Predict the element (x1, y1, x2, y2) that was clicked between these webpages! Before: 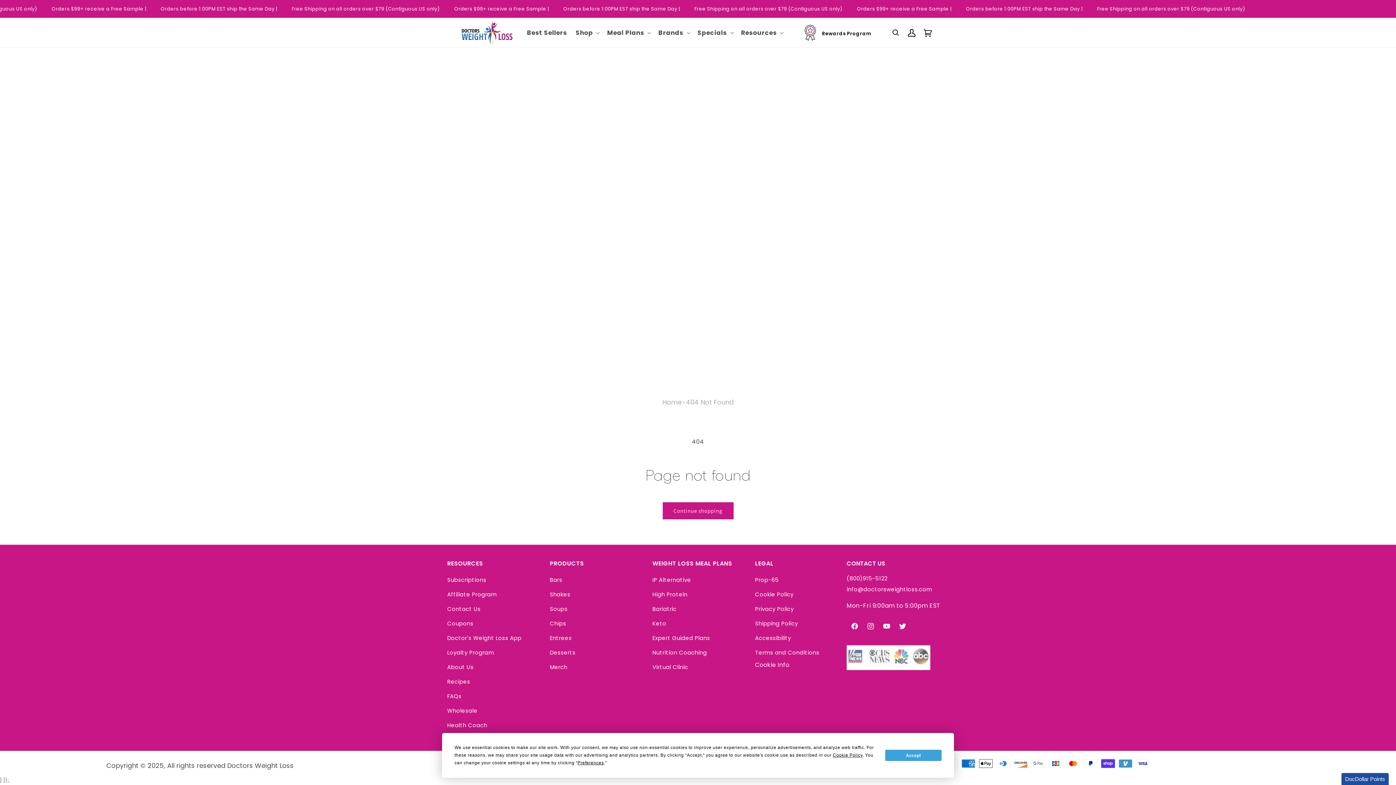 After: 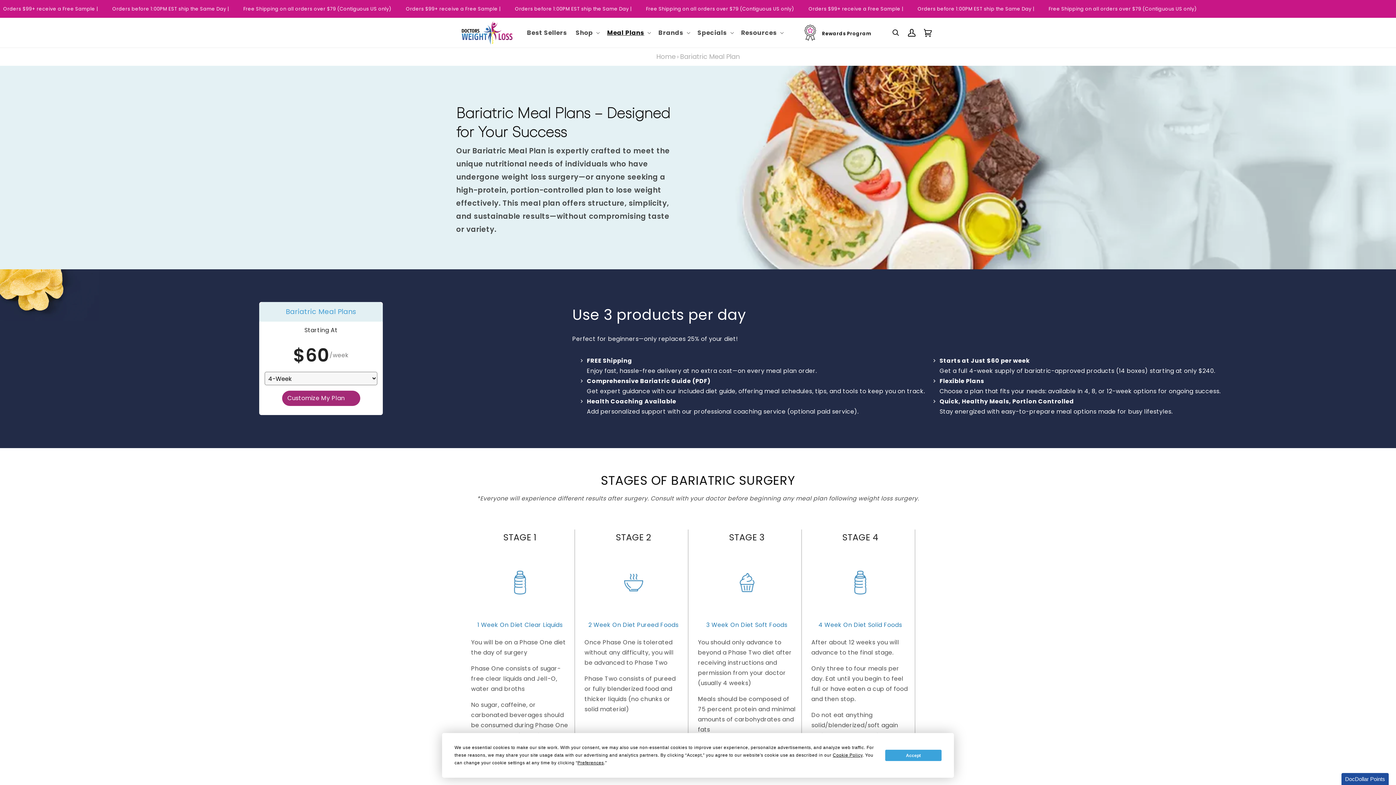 Action: bbox: (652, 602, 676, 616) label: Bariatric